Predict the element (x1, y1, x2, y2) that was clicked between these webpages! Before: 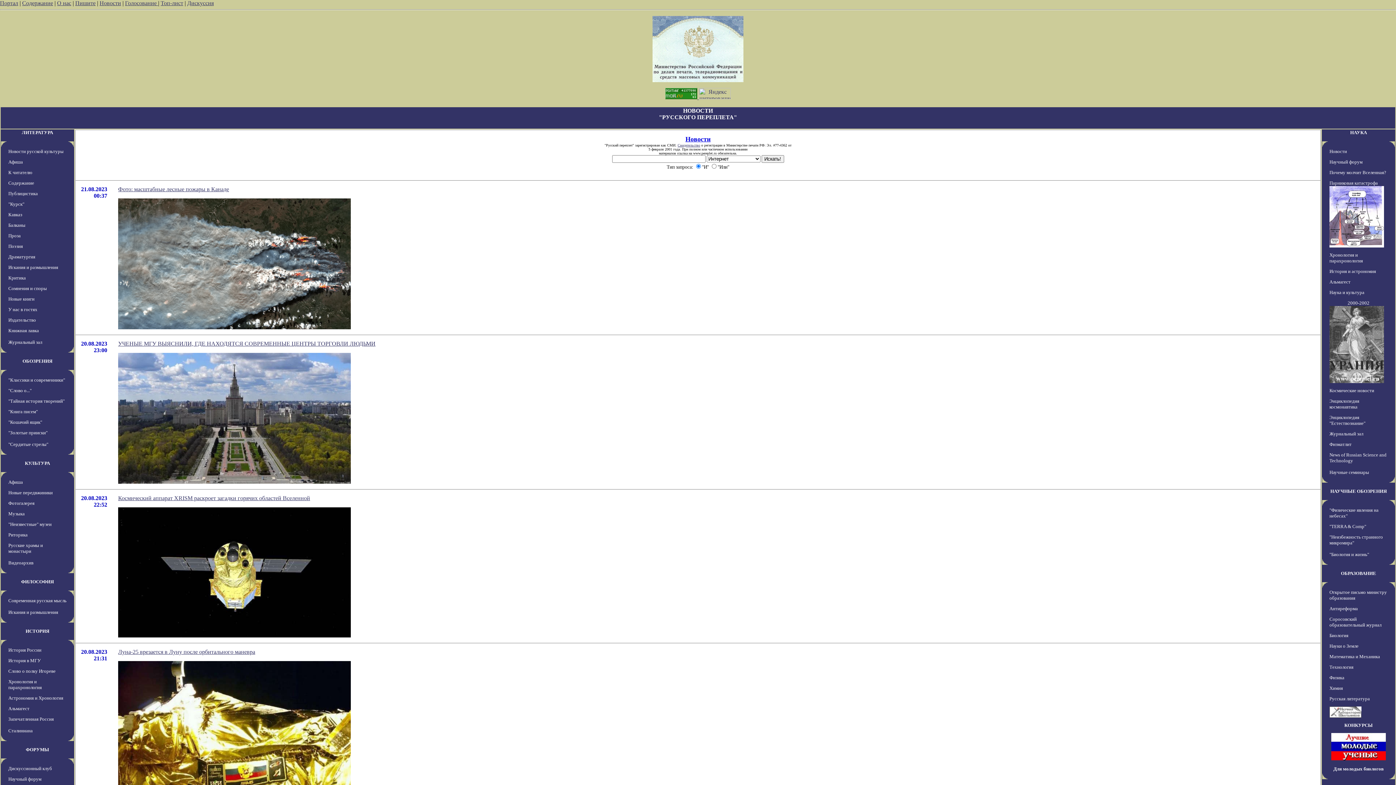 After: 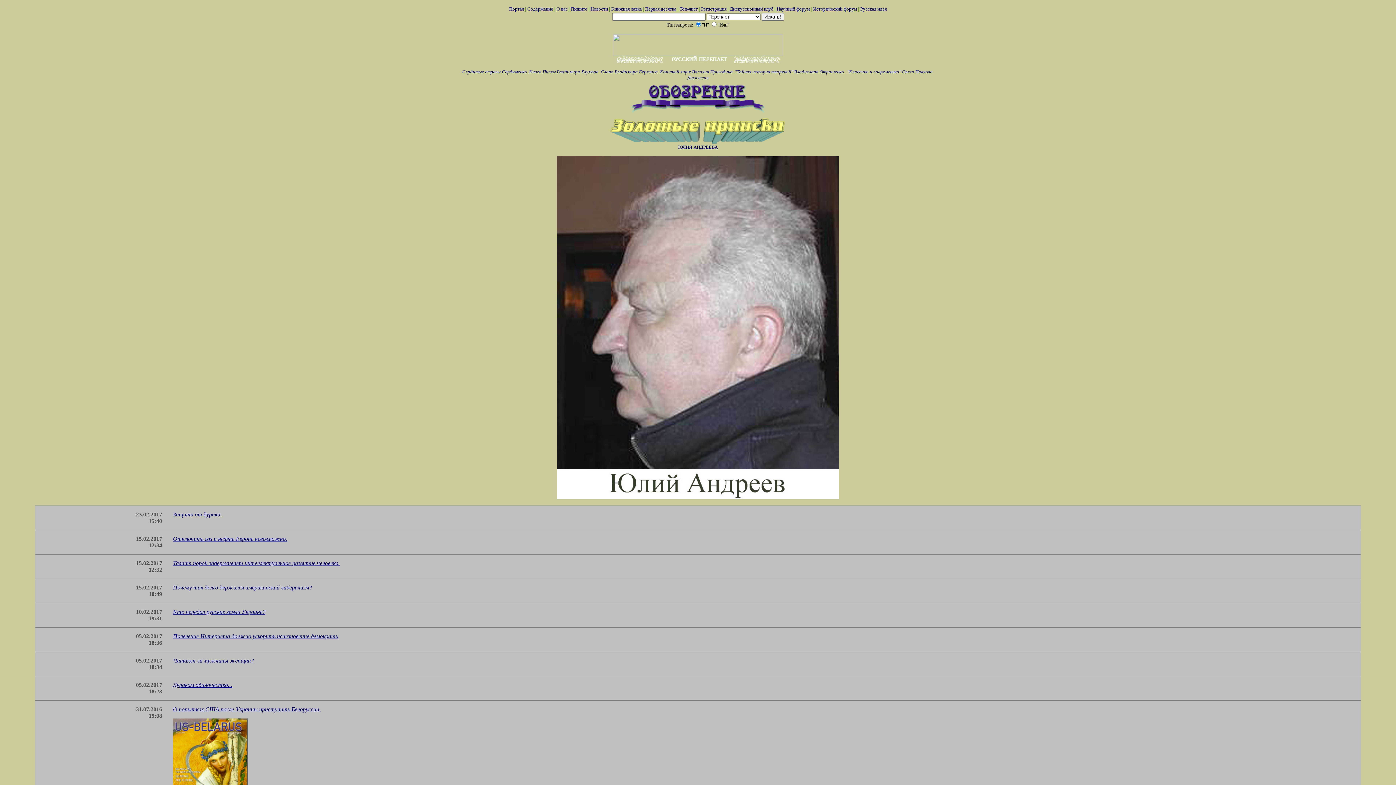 Action: bbox: (8, 430, 47, 435) label: "Золотые прииски"